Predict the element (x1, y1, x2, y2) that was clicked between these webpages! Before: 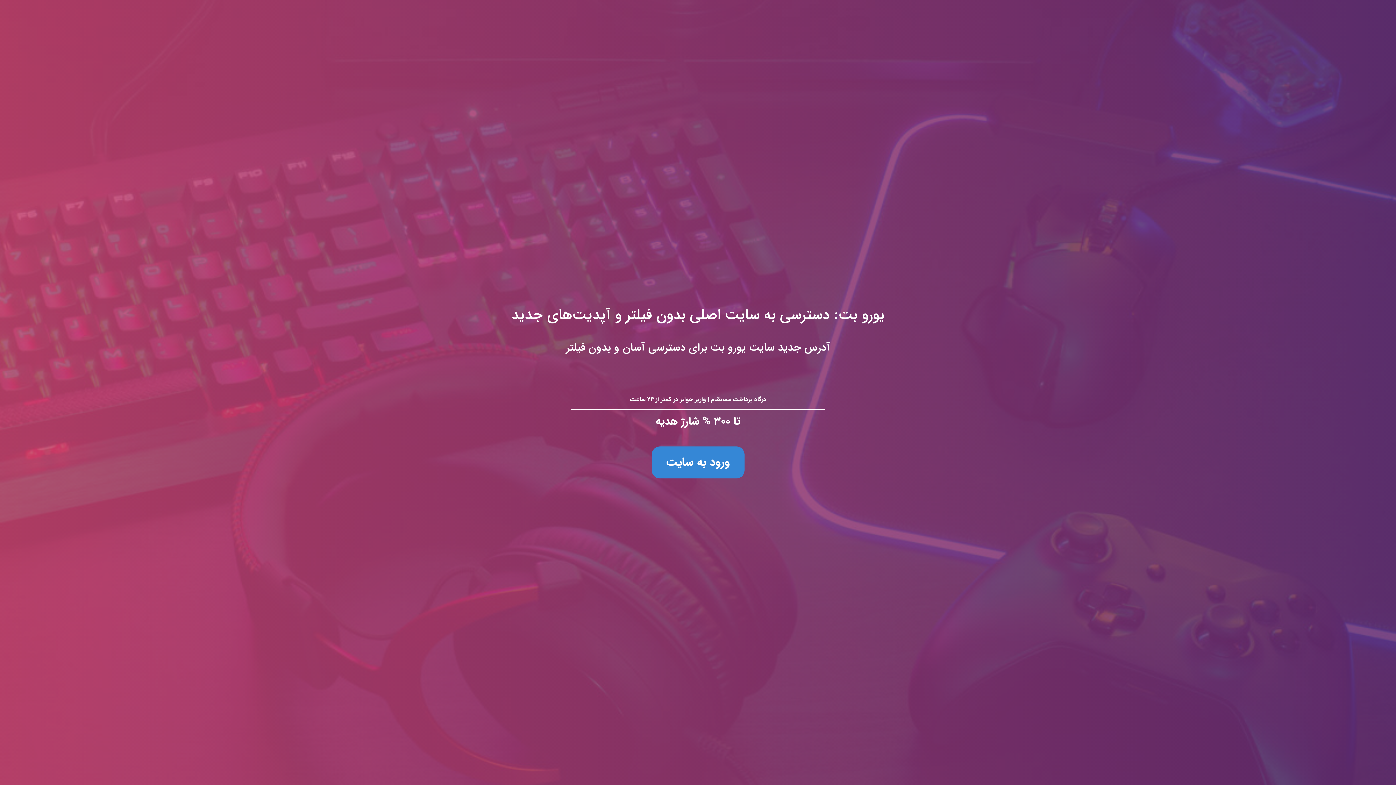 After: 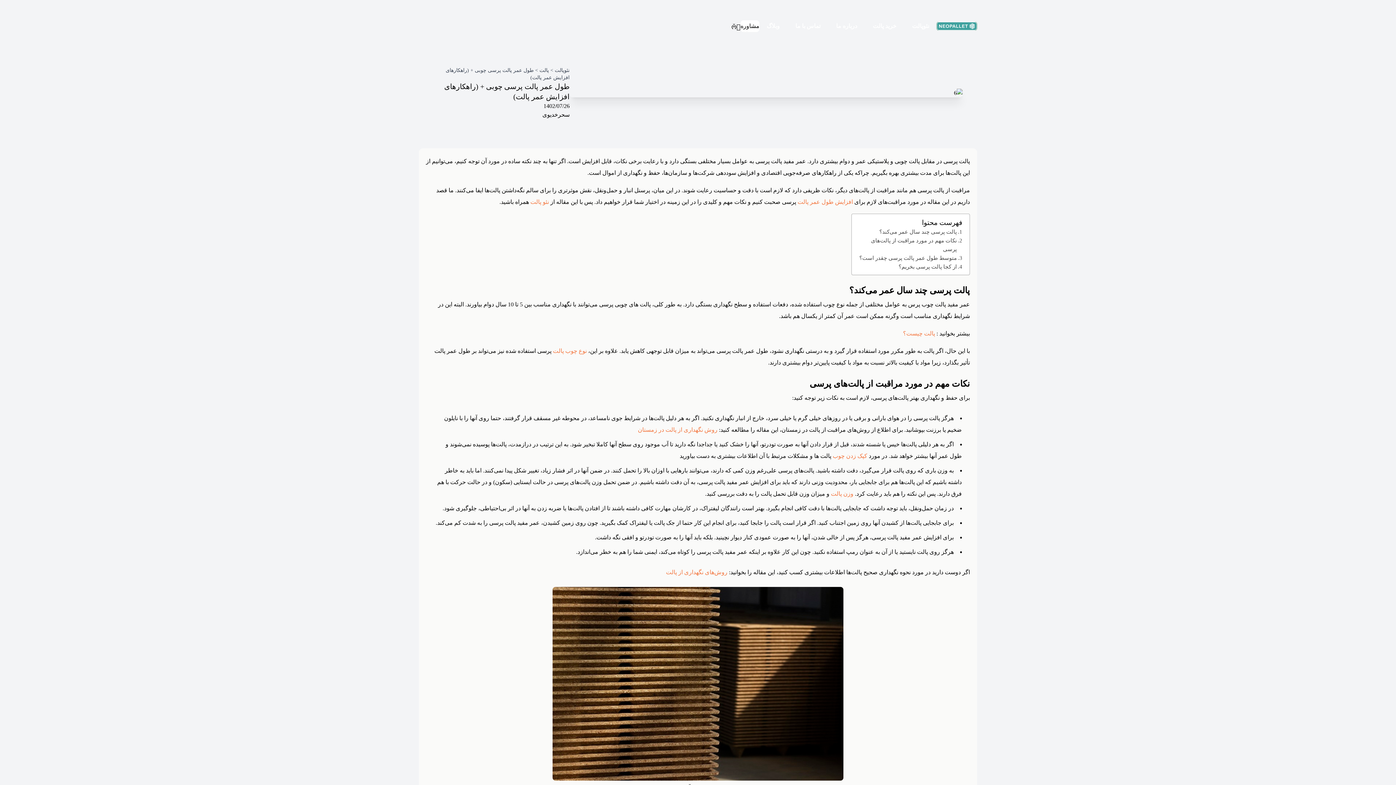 Action: bbox: (0, 0, 1396, 785) label: یورو بت: دسترسی به سایت اصلی بدون فیلتر و آپدیت‌های جدید
آدرس جدید سایت یورو بت برای دسترسی آسان و بدون فیلتر

درگاه پرداخت مستقیم | واریز جوایز در کمتر از ۲۴ ساعت

تا ۳۰۰ % شارژ هدیه

ورود به سایت